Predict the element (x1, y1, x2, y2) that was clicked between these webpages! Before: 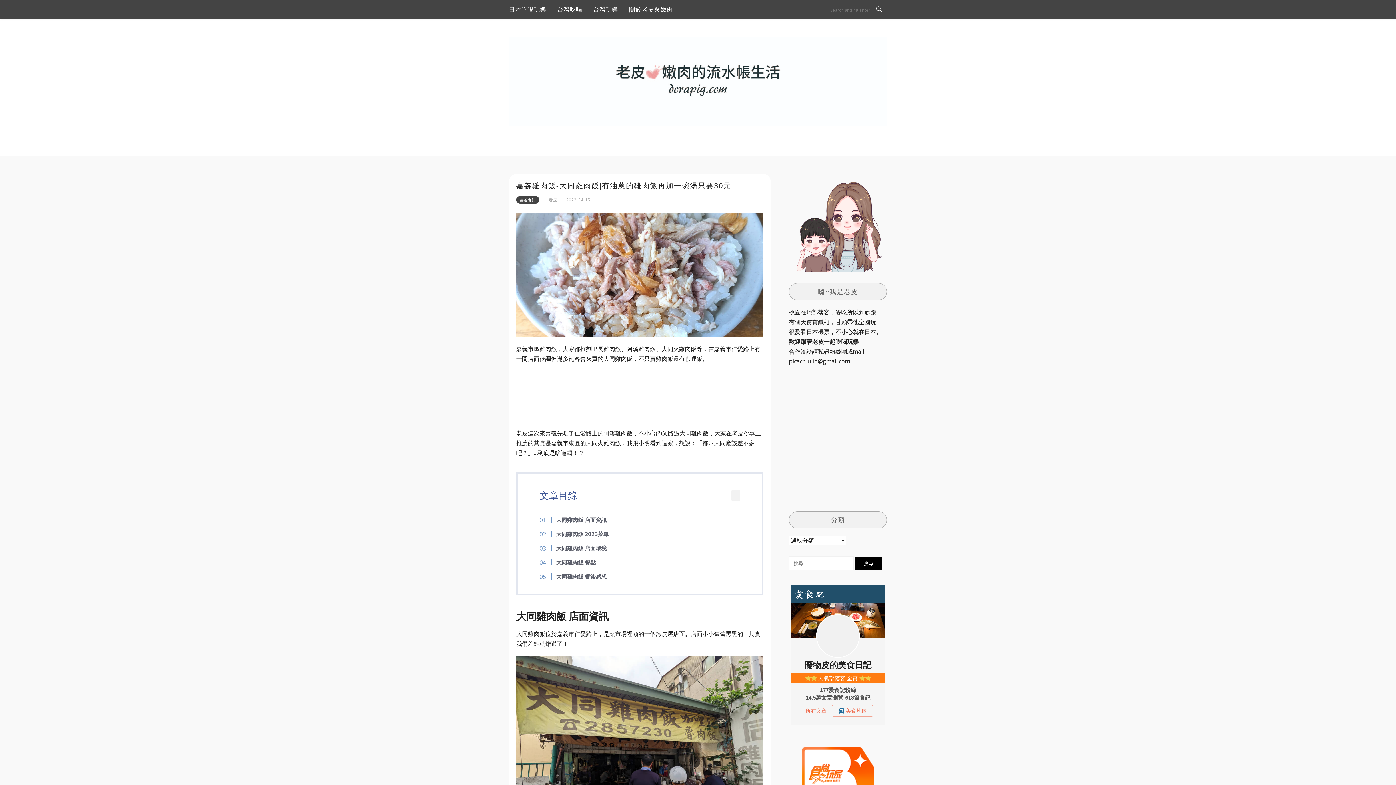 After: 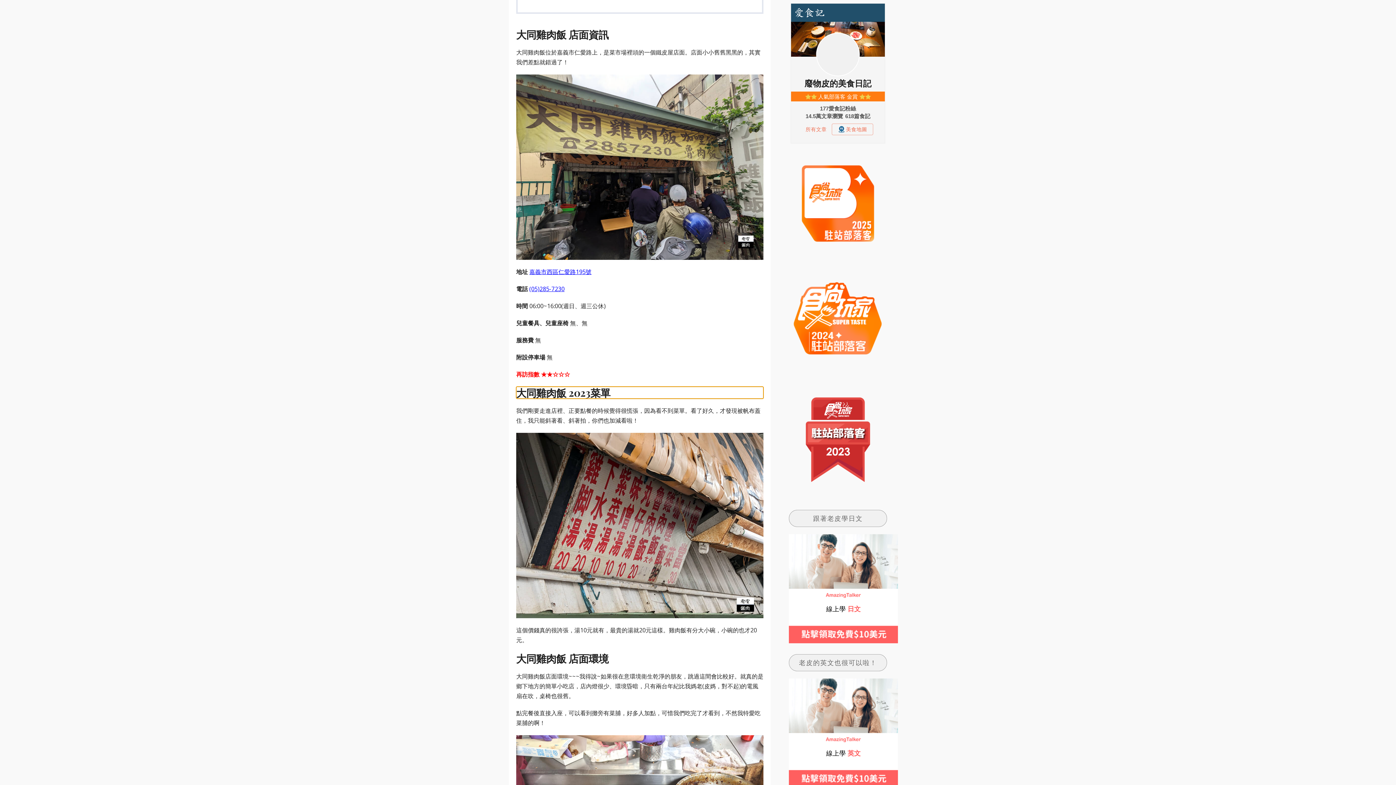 Action: bbox: (547, 530, 609, 538) label: 大同雞肉飯 2023菜單